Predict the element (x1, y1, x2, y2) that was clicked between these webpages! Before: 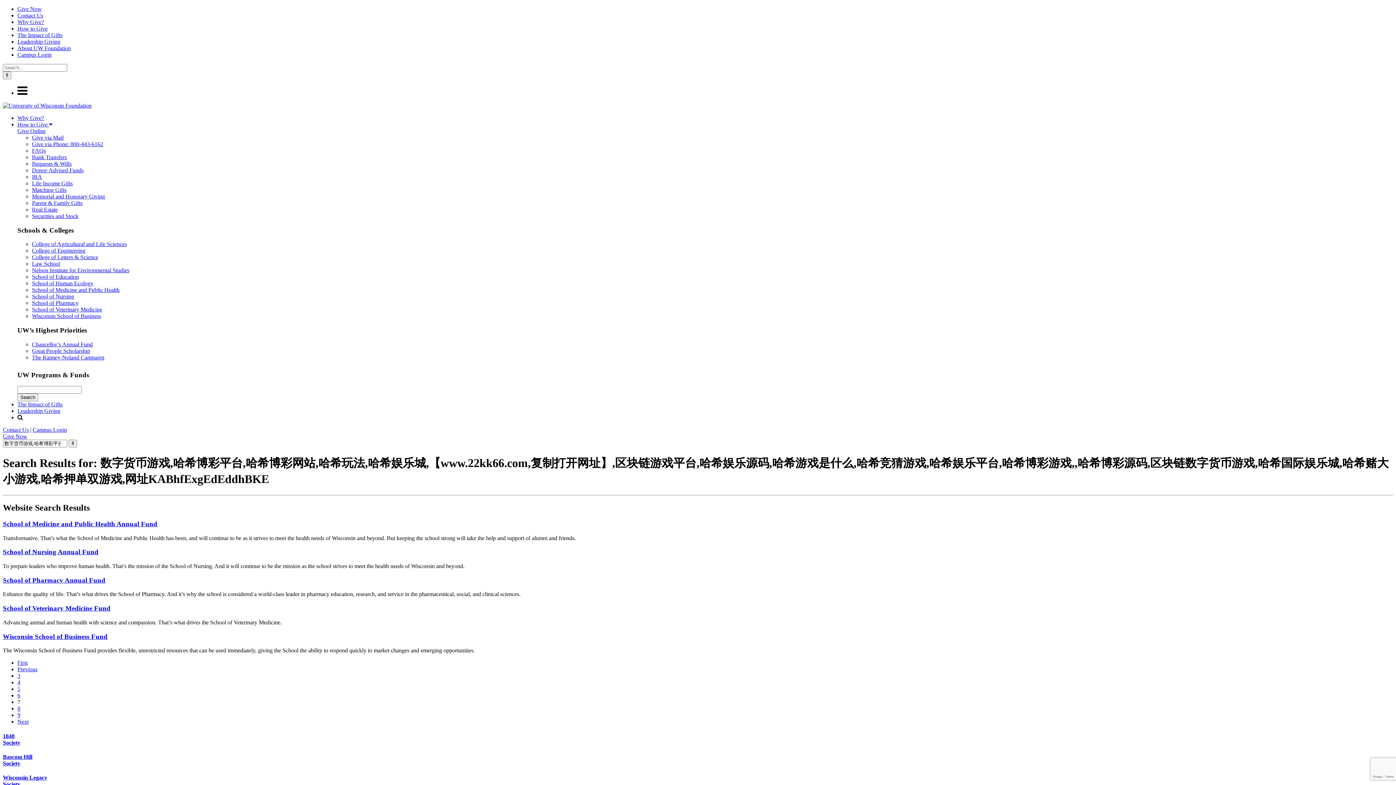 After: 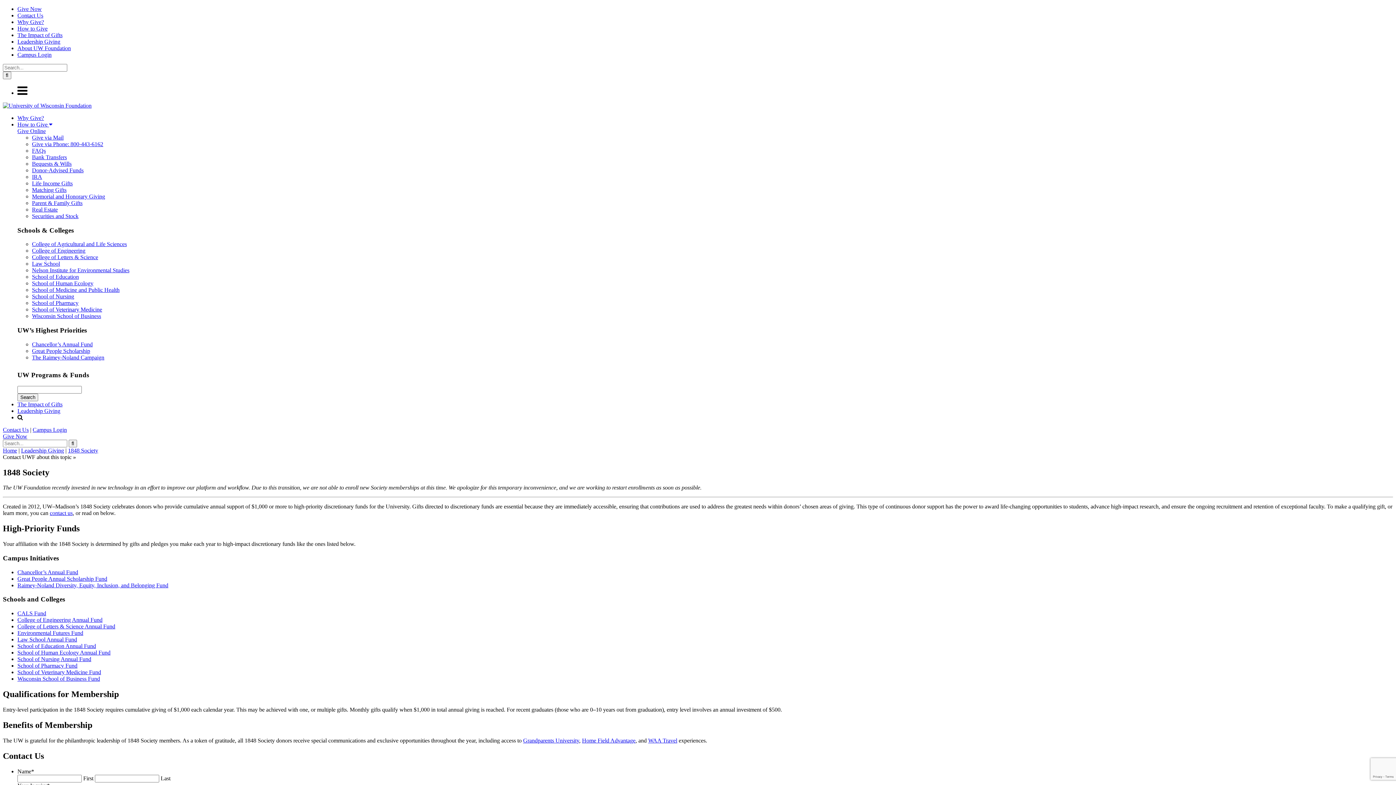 Action: bbox: (2, 733, 20, 746) label: 1848
Society